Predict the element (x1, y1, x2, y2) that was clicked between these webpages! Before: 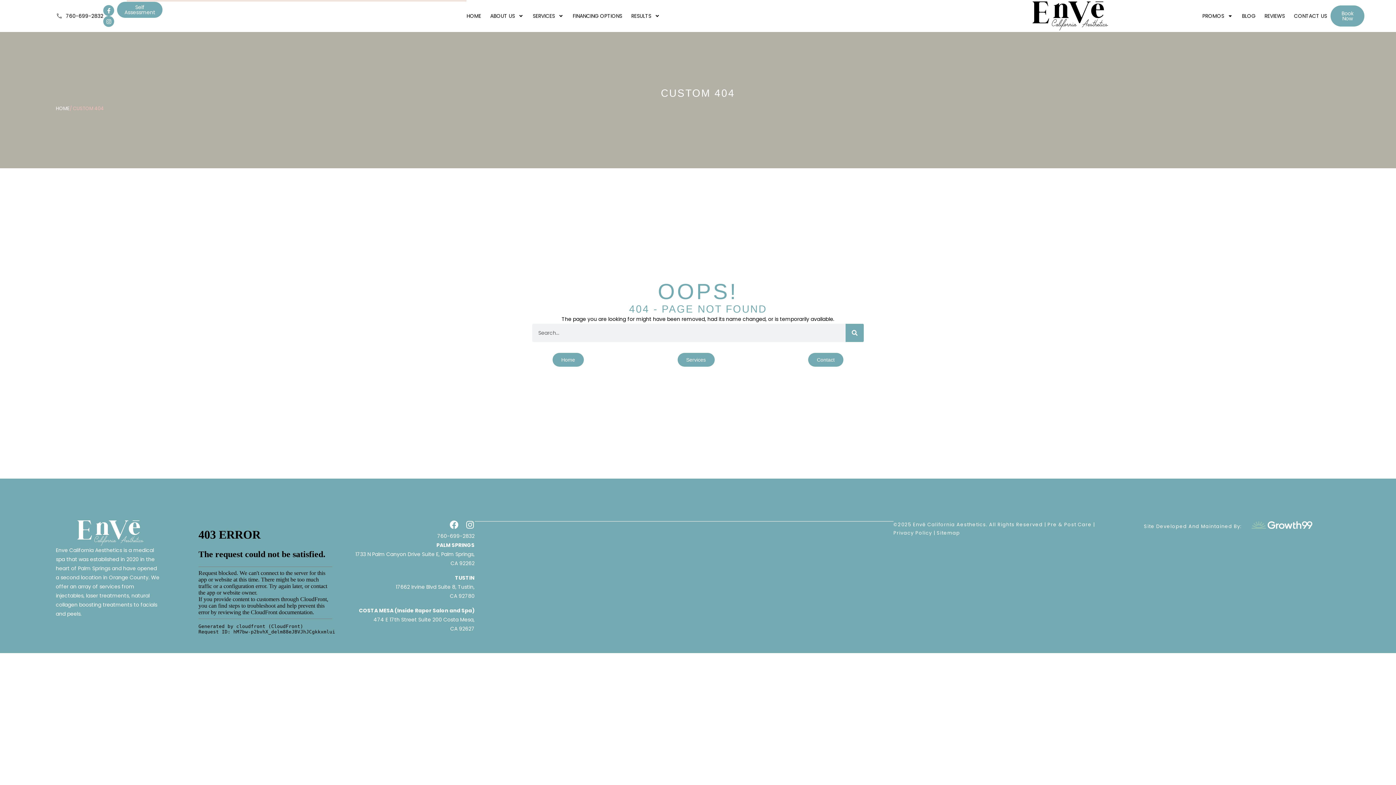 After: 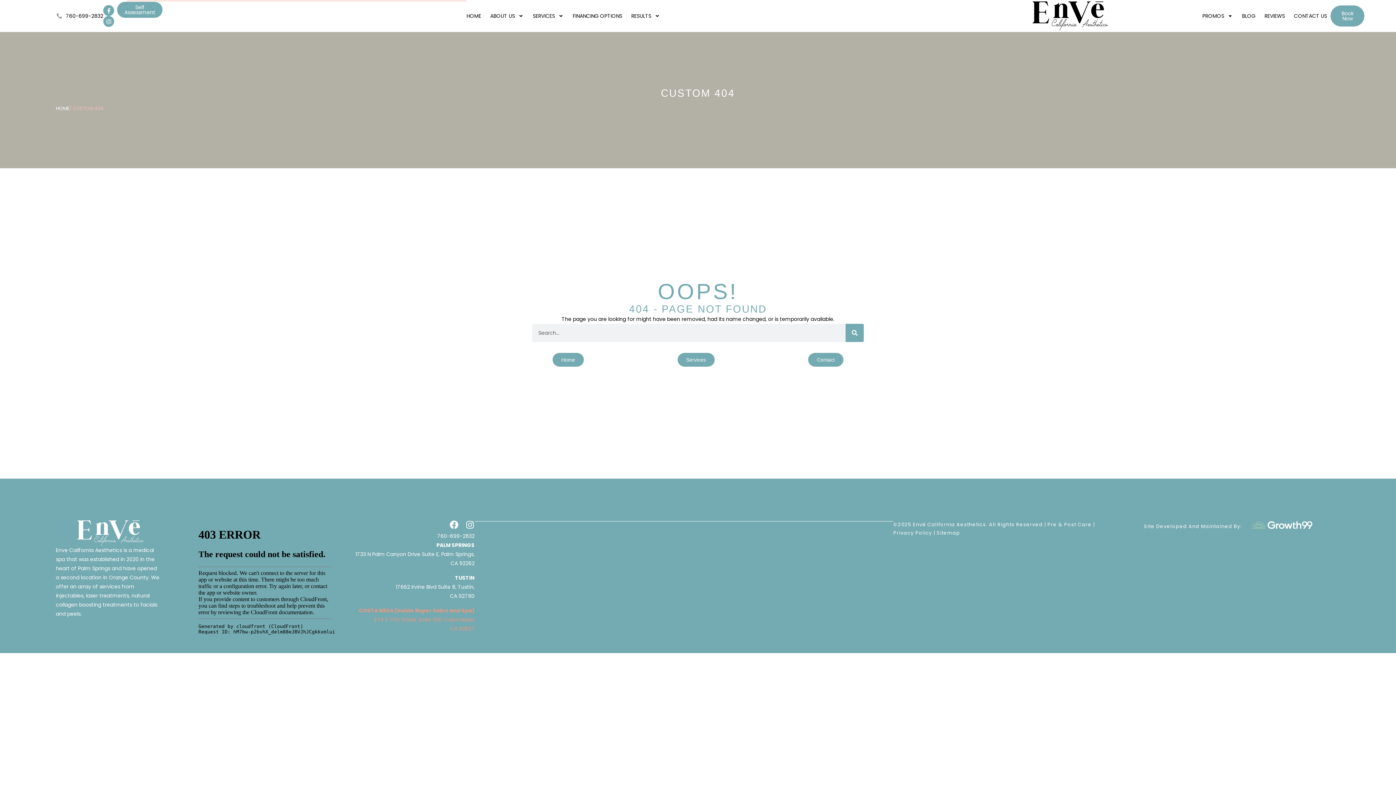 Action: bbox: (335, 606, 474, 633) label: COSTA MESA (Inside Rapor Salon and Spa)
474 E 17th Street Suite 200 Costa Mesa,
CA 92627